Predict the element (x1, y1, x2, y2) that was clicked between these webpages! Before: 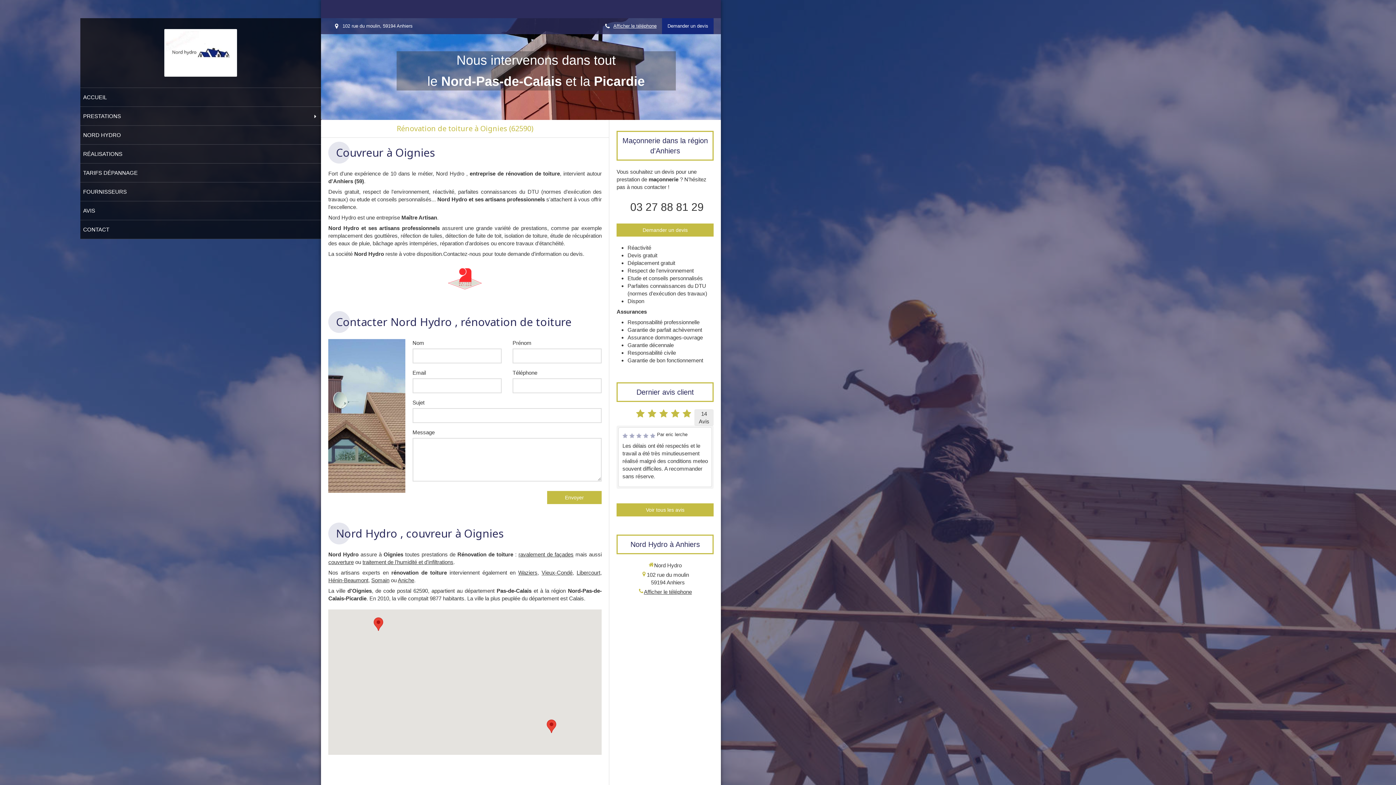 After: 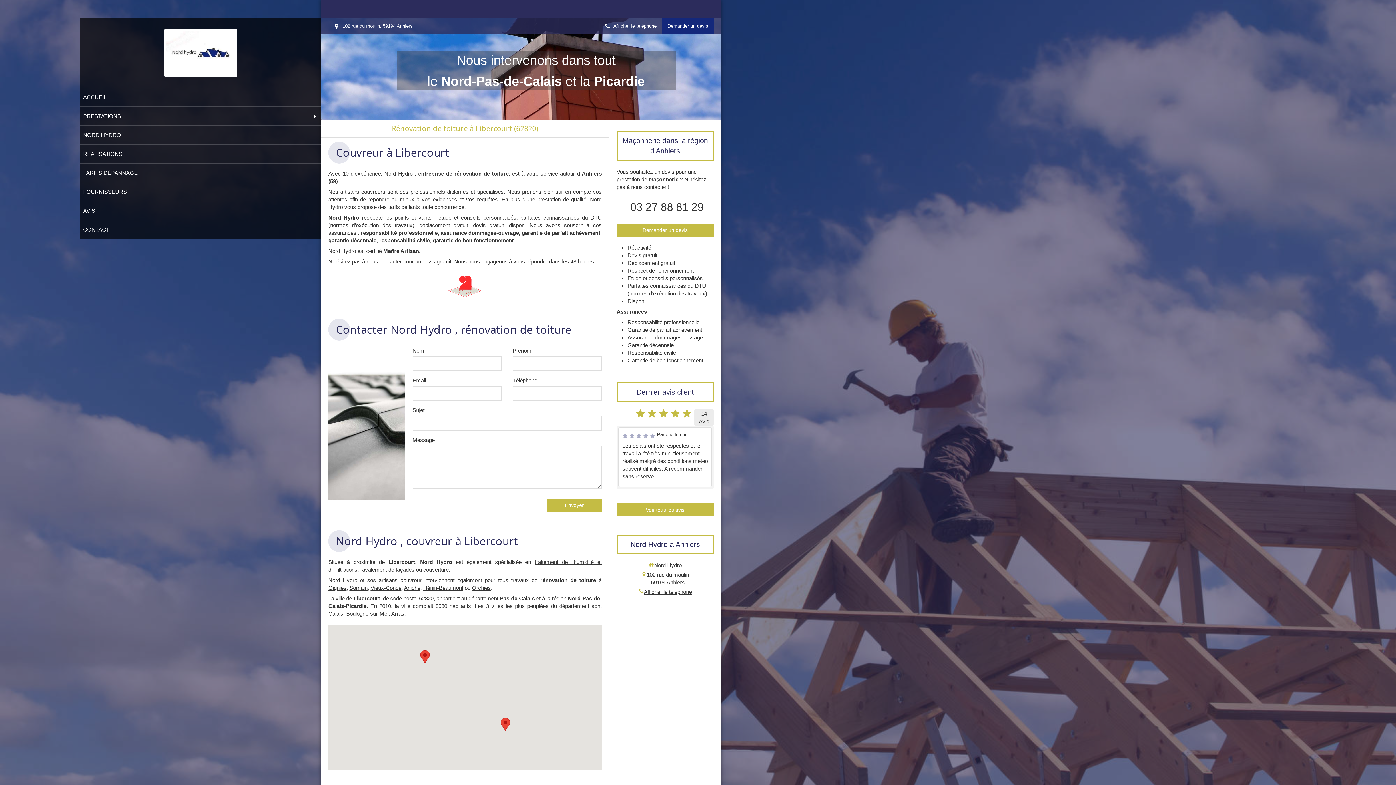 Action: label: Libercourt bbox: (576, 569, 600, 576)